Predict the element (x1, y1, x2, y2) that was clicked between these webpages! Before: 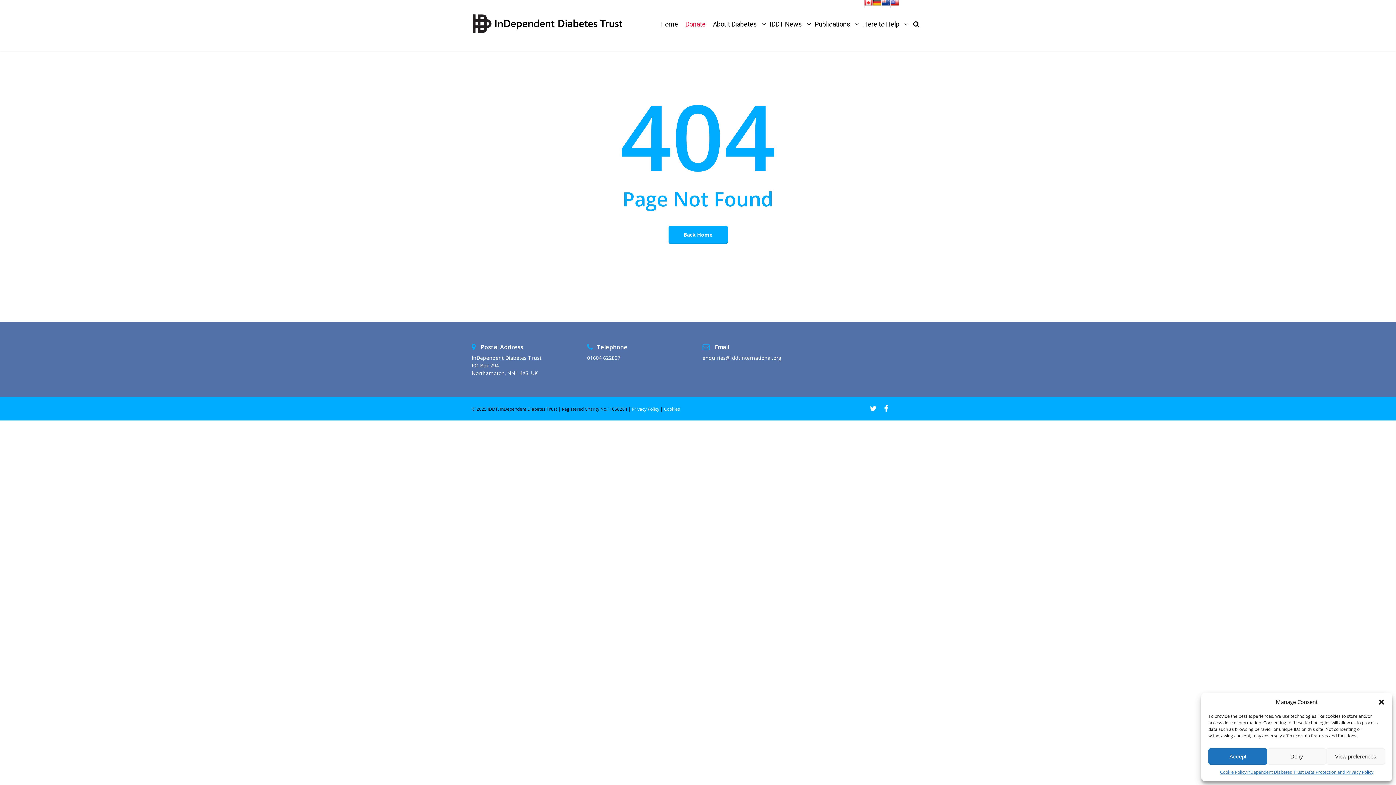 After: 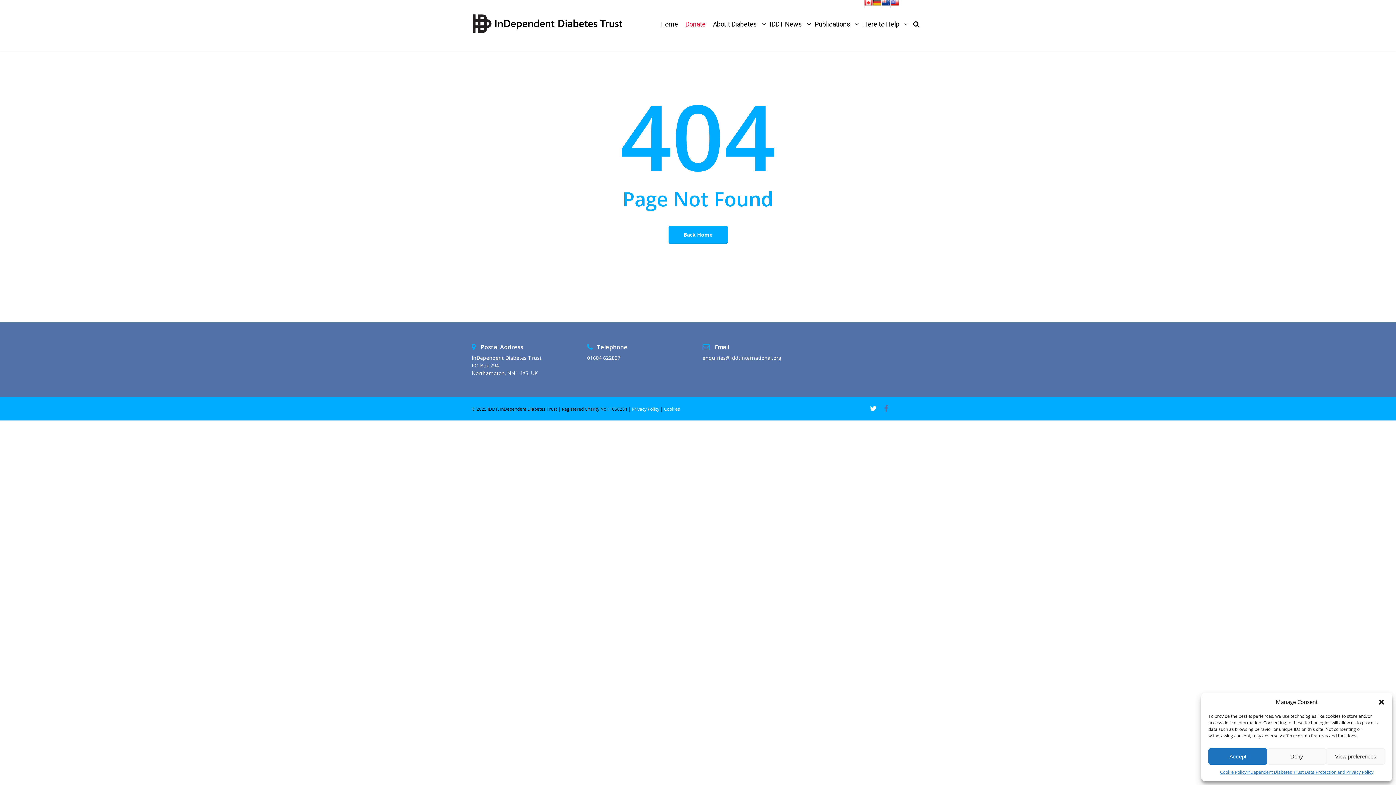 Action: label: facebook bbox: (884, 404, 888, 413)